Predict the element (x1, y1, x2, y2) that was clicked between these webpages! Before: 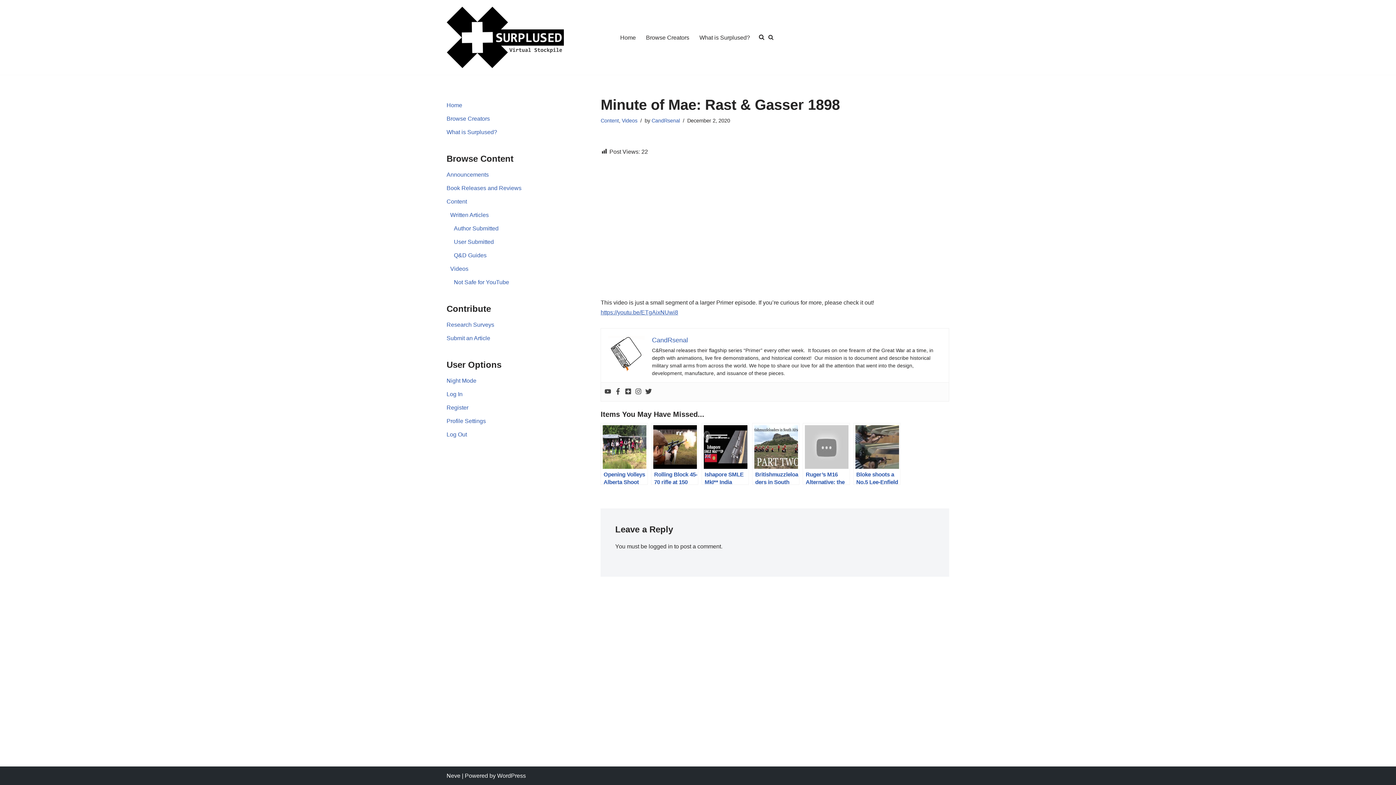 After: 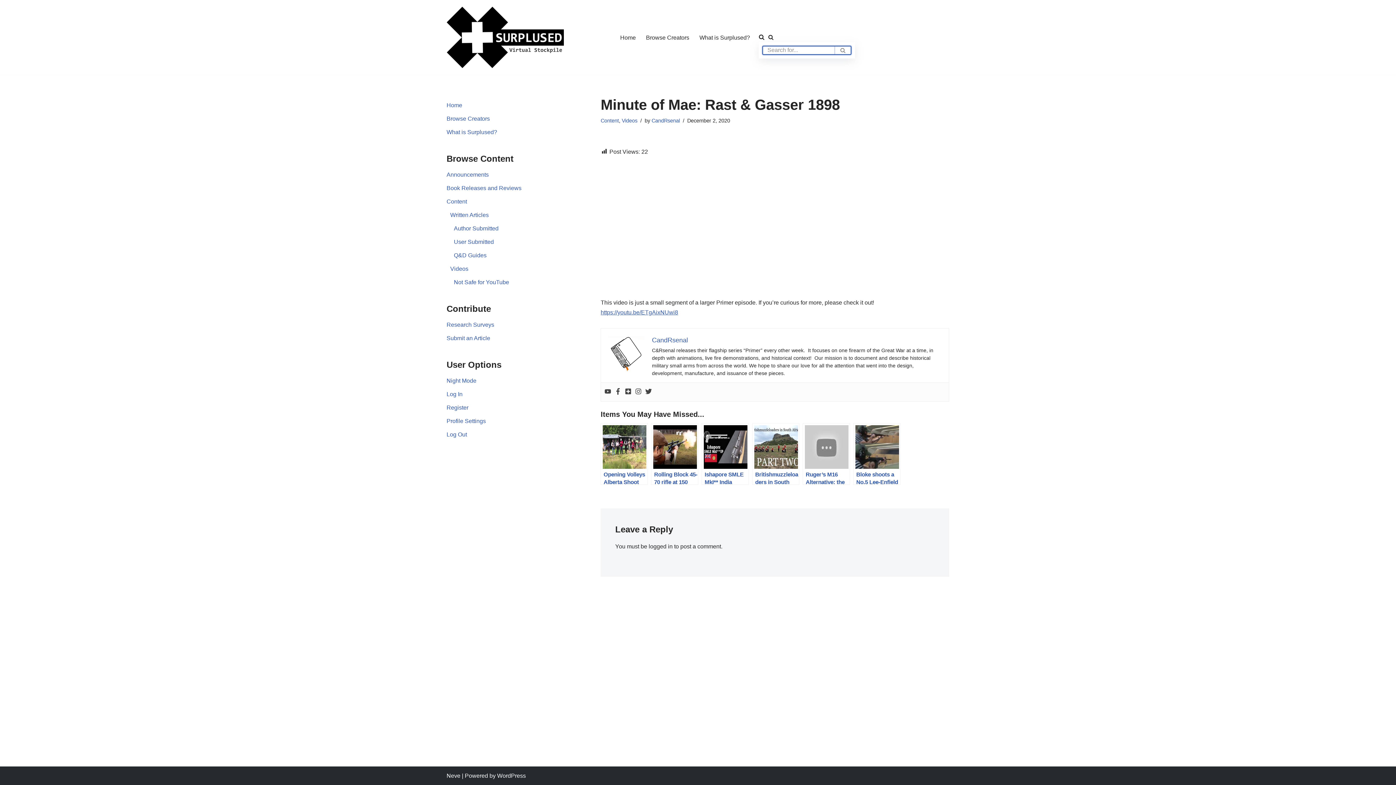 Action: bbox: (758, 32, 764, 41)